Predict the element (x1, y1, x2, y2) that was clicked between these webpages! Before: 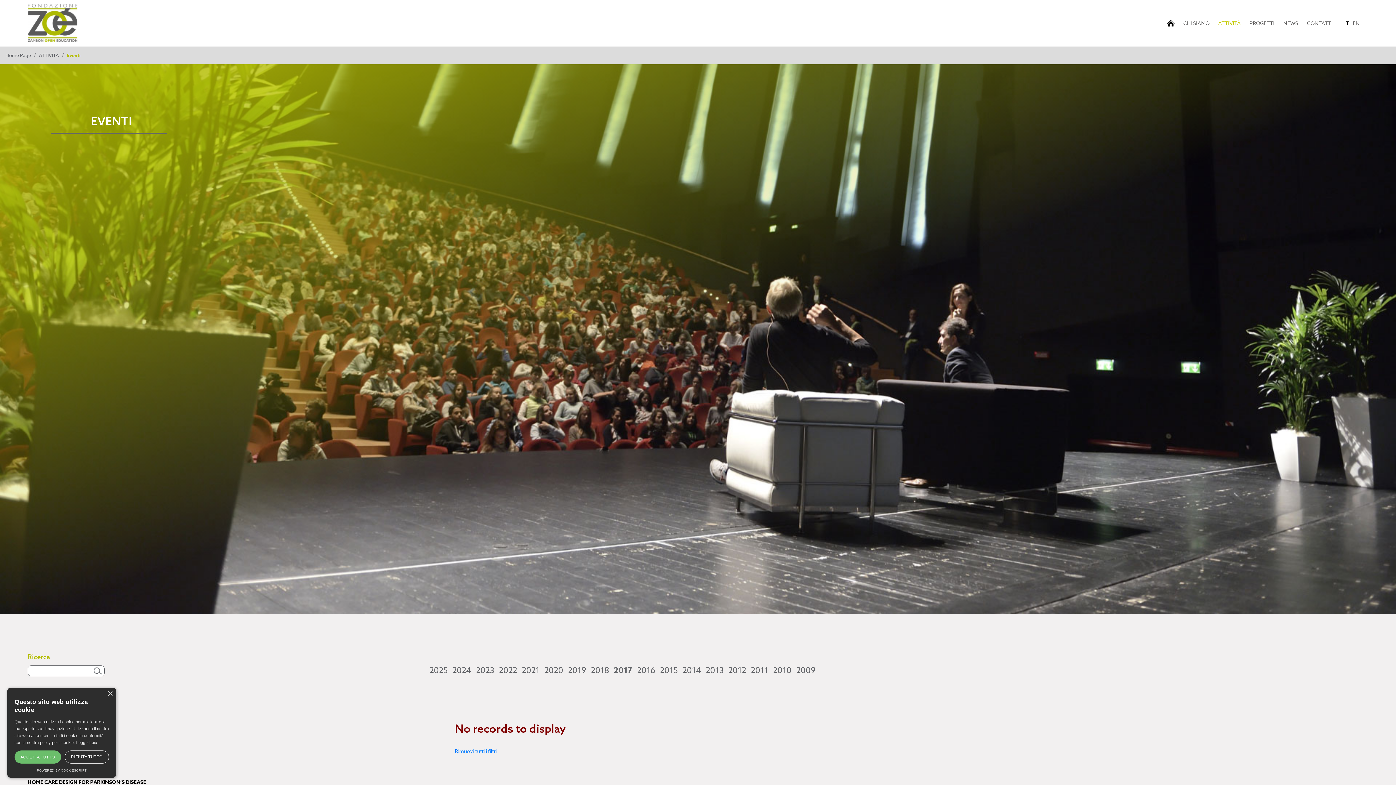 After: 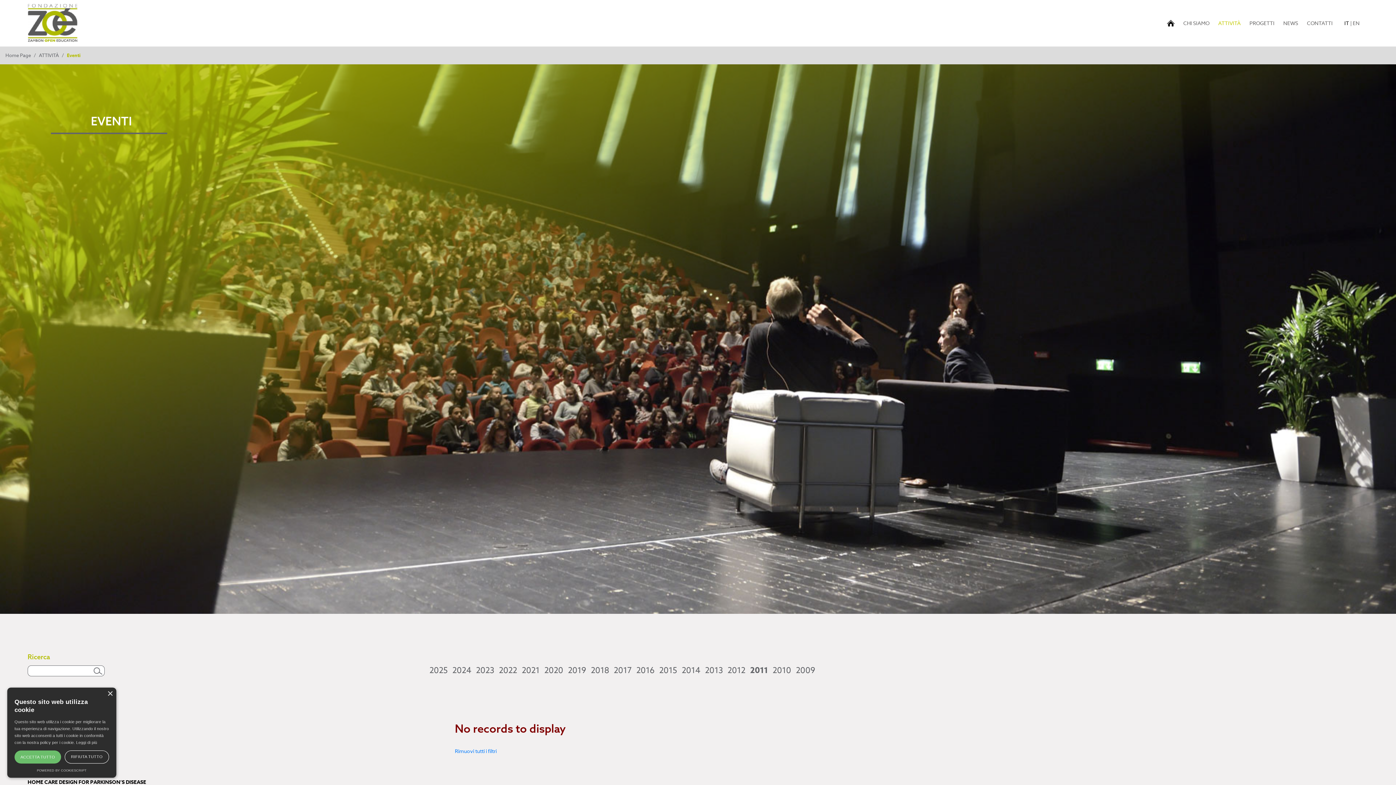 Action: bbox: (750, 665, 768, 677) label: 2011